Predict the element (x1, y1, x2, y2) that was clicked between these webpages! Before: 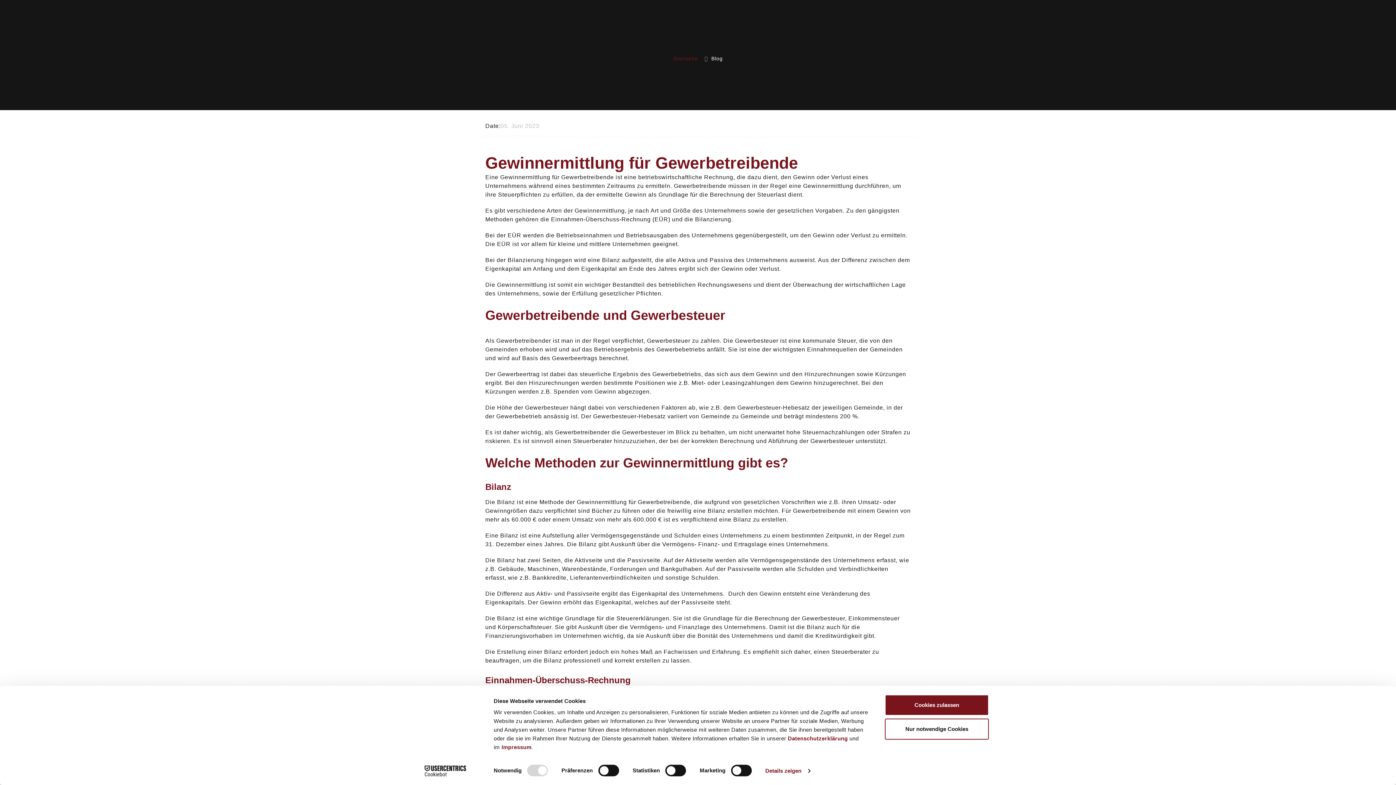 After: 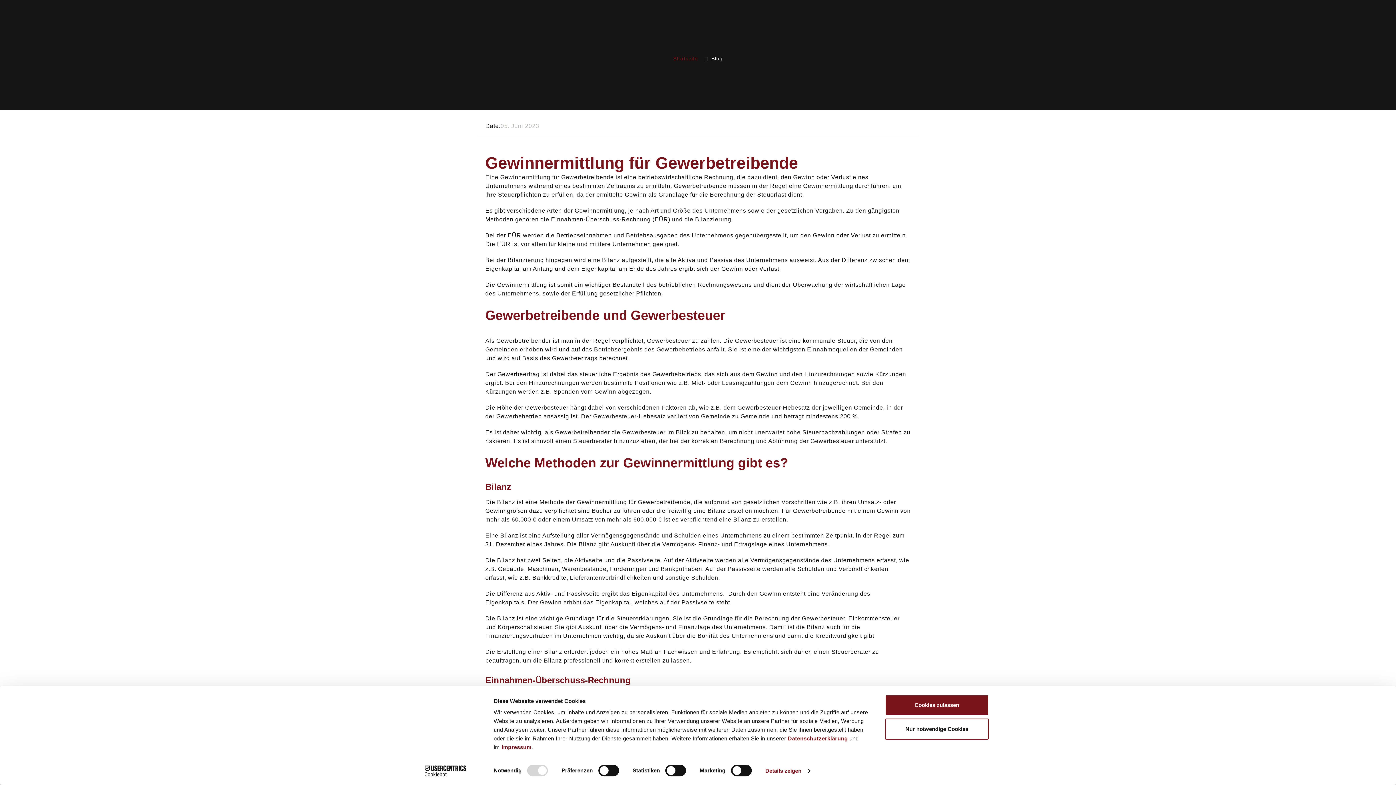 Action: bbox: (413, 765, 477, 776) label: Cookiebot - opens in a new window